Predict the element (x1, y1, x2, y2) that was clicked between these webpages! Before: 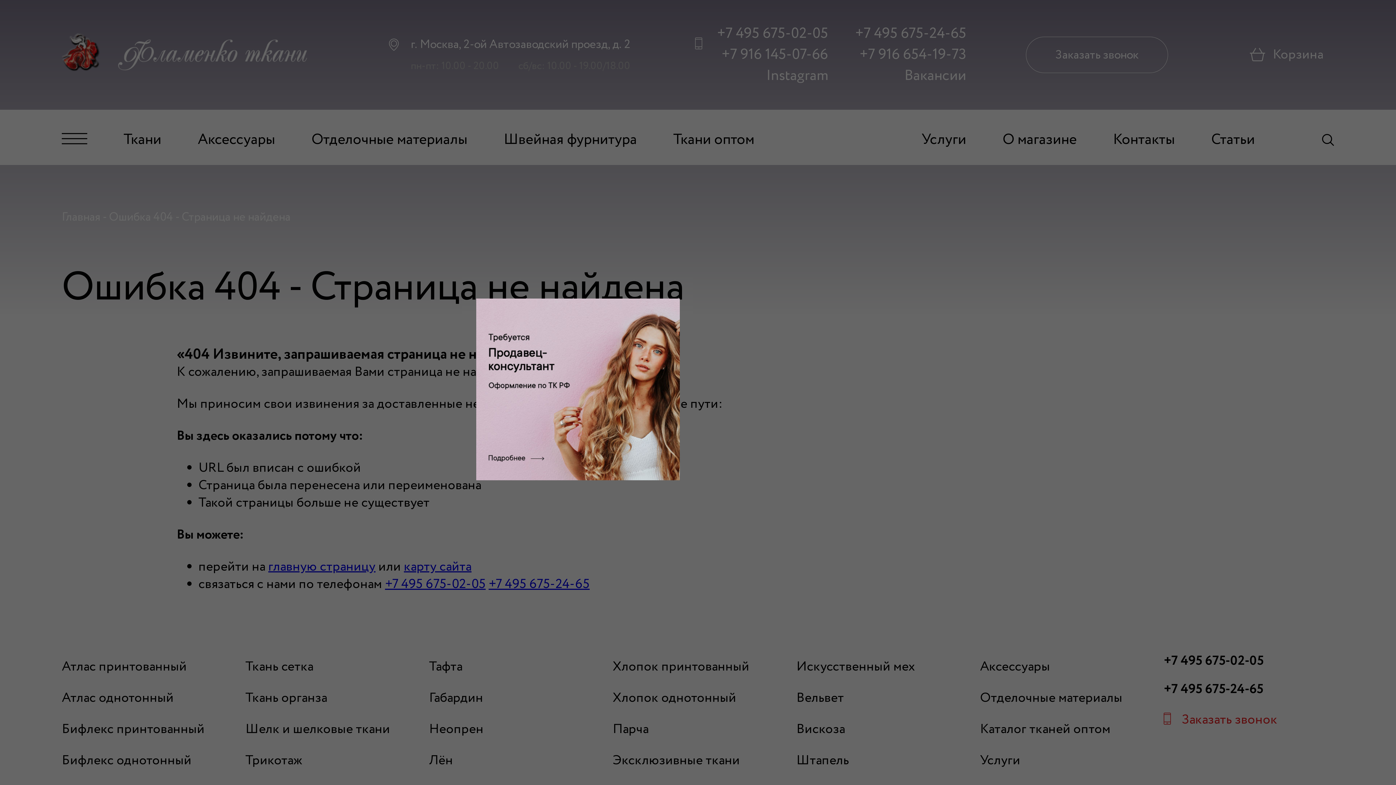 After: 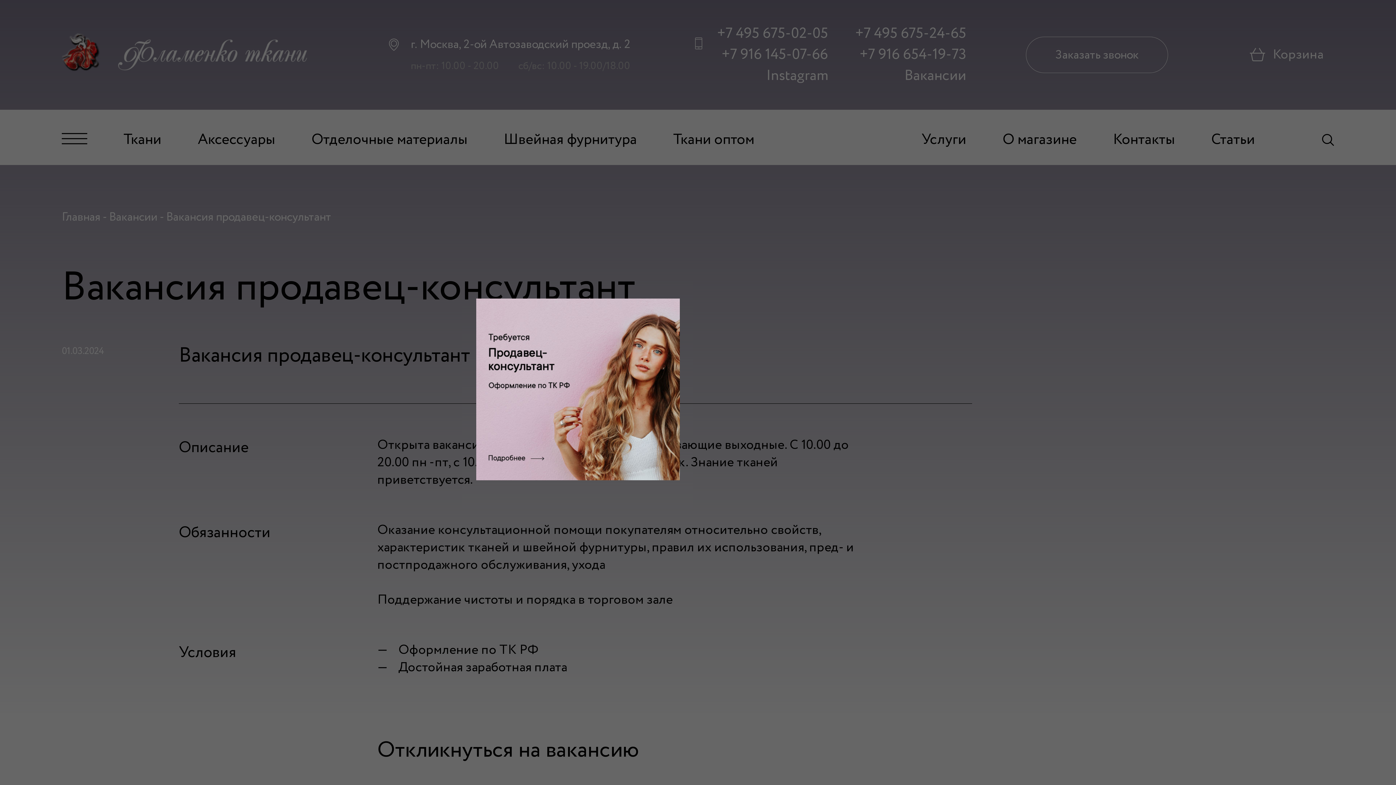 Action: bbox: (476, 467, 680, 486)